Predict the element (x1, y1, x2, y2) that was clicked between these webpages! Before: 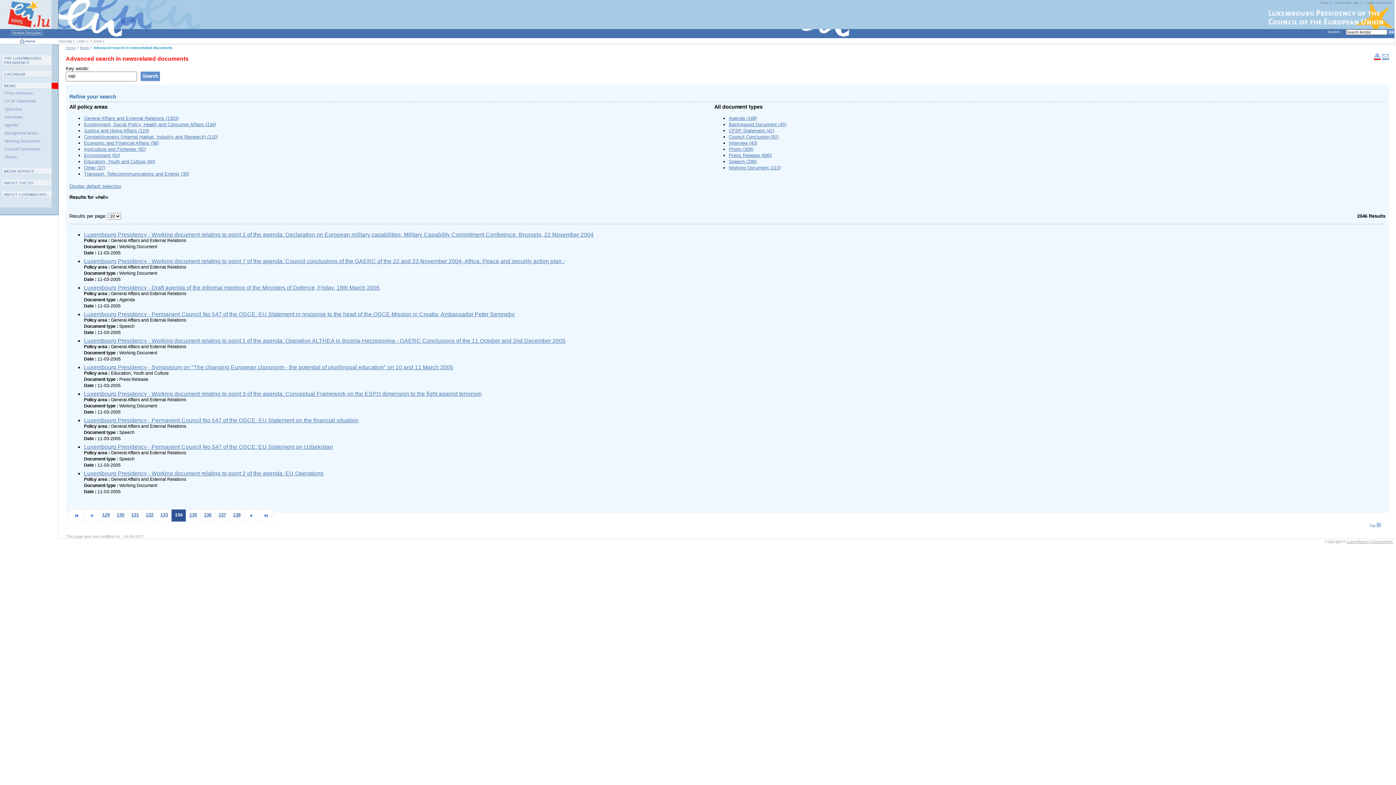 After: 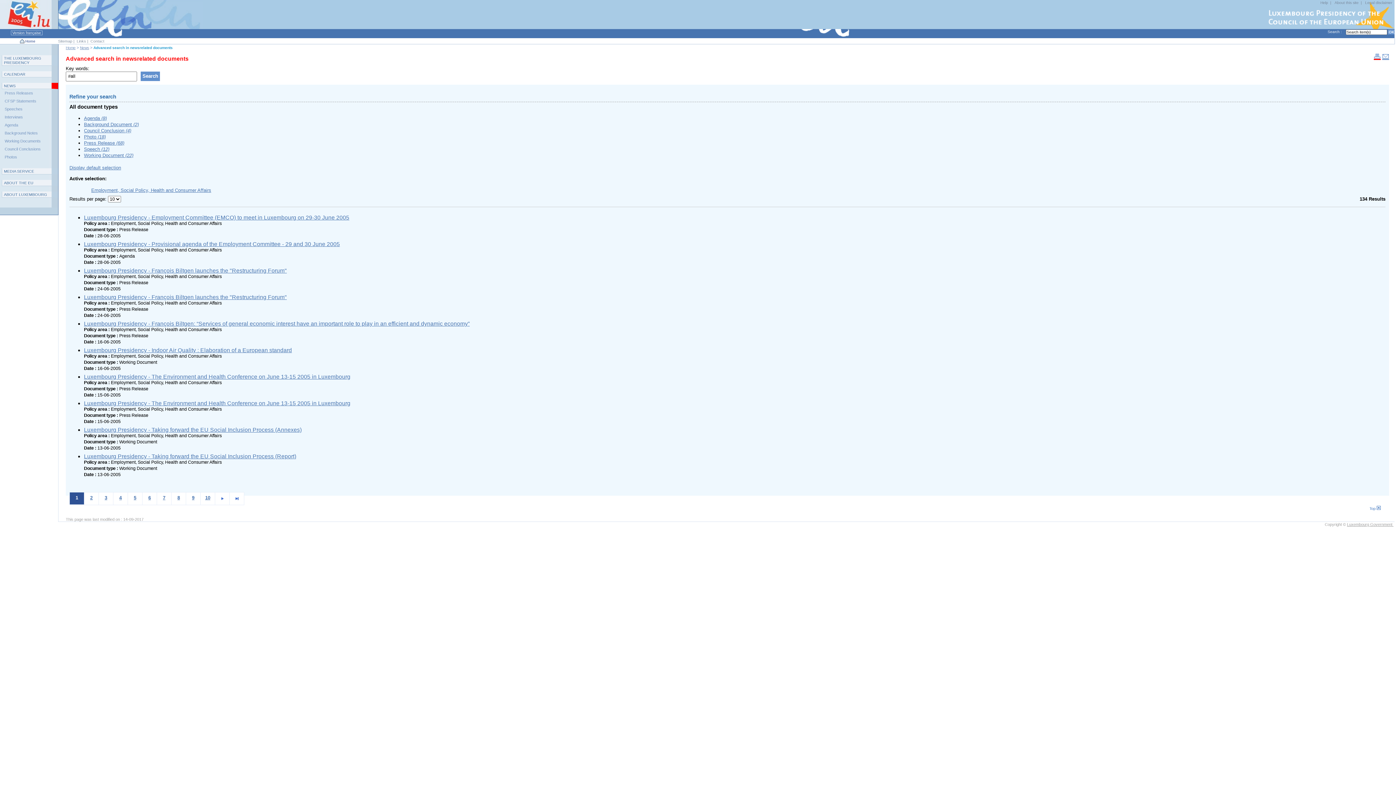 Action: bbox: (84, 121, 216, 127) label: Employment, Social Policy, Health and Consumer Affairs (134)